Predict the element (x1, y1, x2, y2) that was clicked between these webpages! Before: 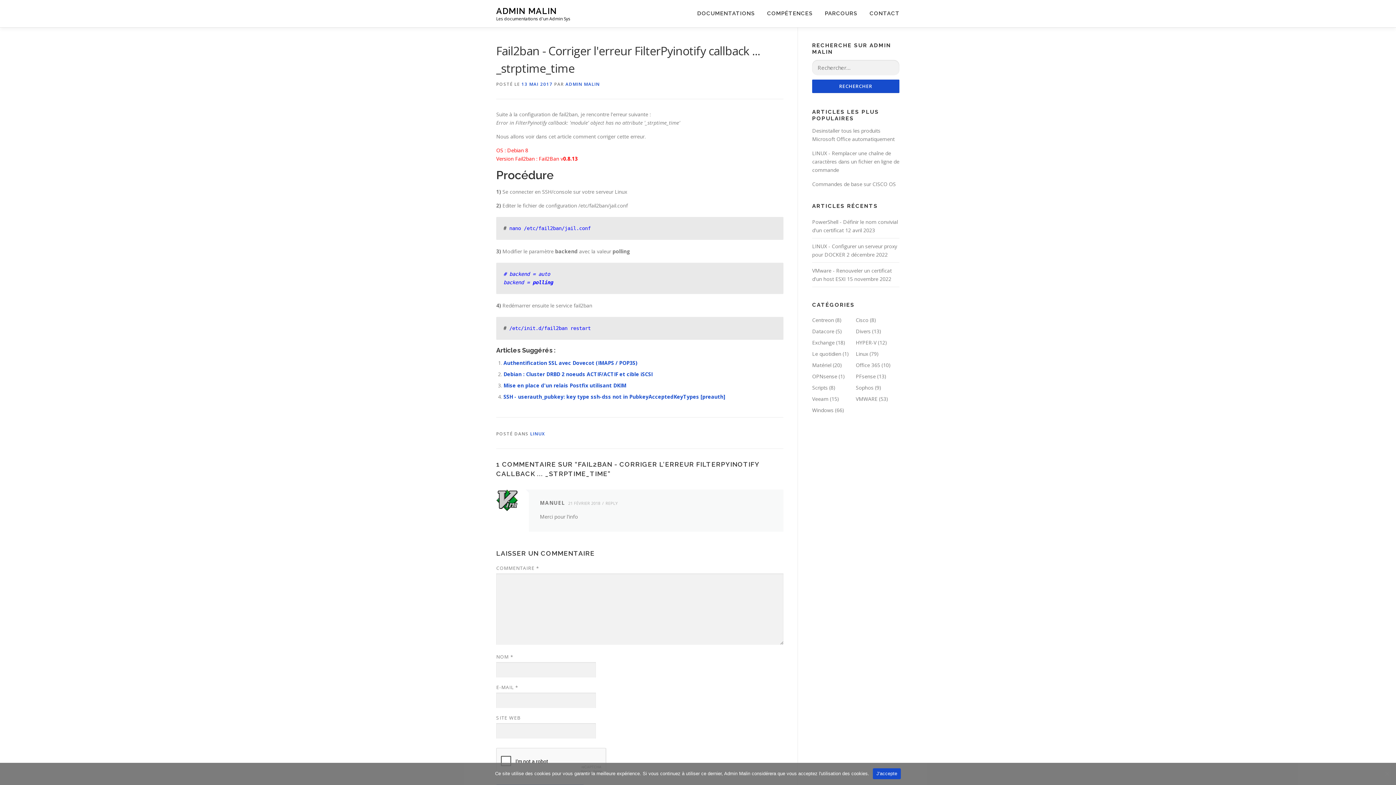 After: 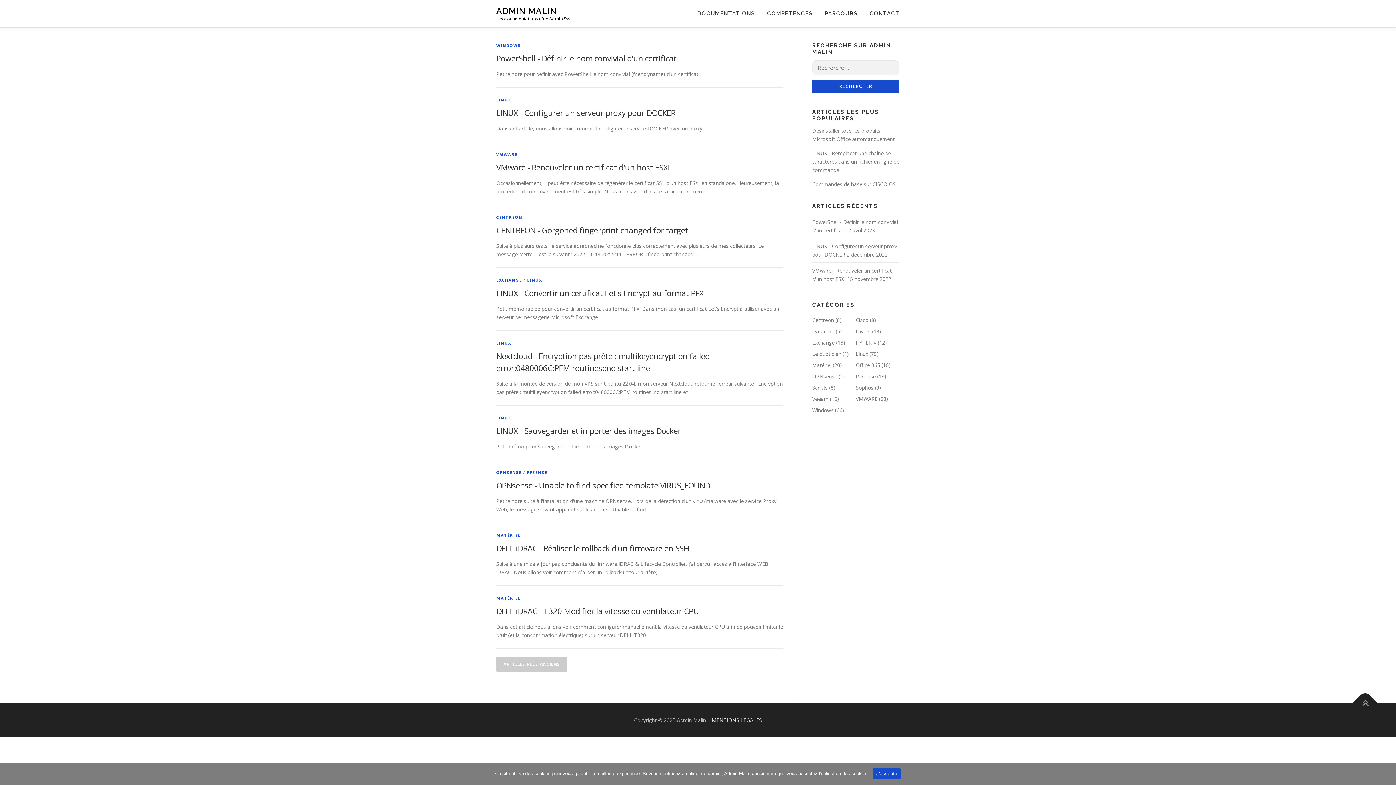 Action: bbox: (496, 6, 557, 15) label: ADMIN MALIN